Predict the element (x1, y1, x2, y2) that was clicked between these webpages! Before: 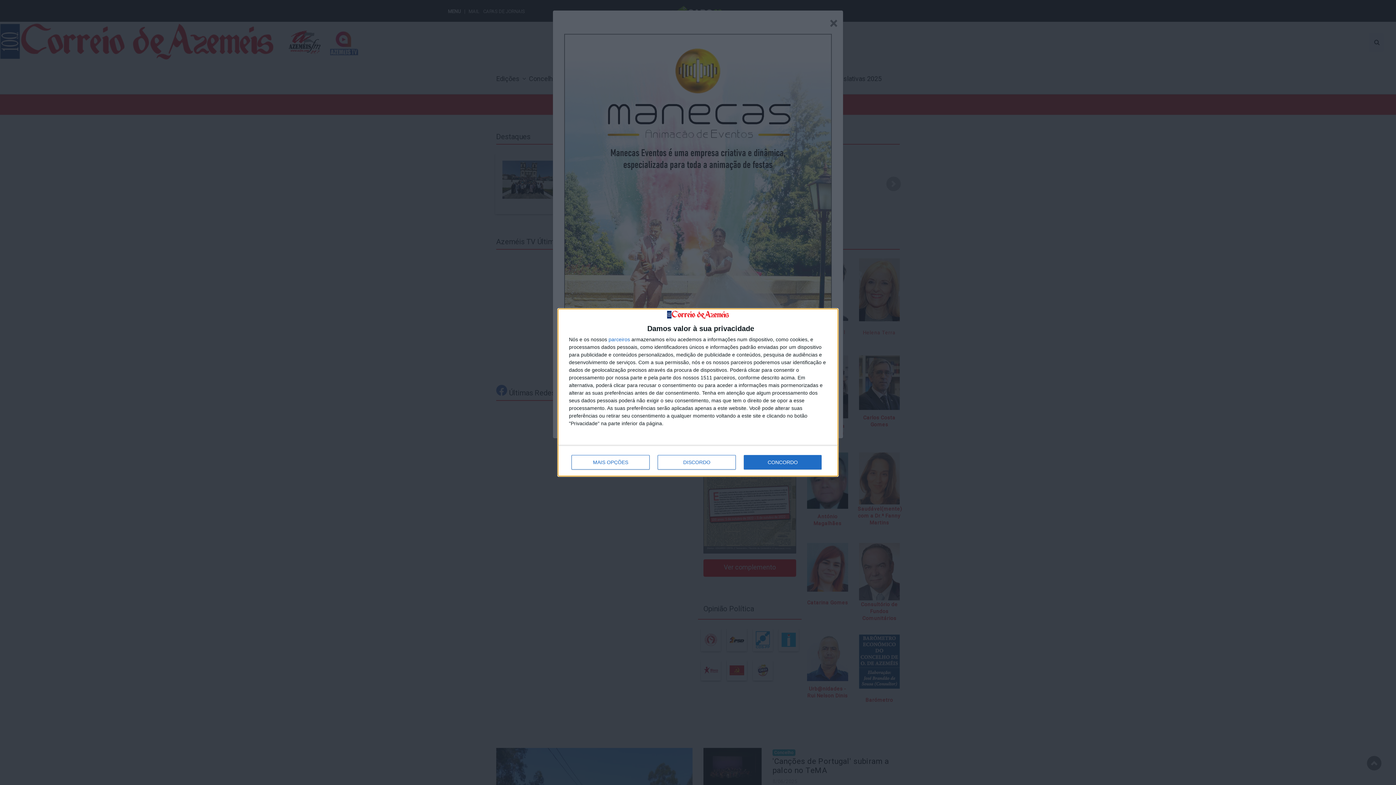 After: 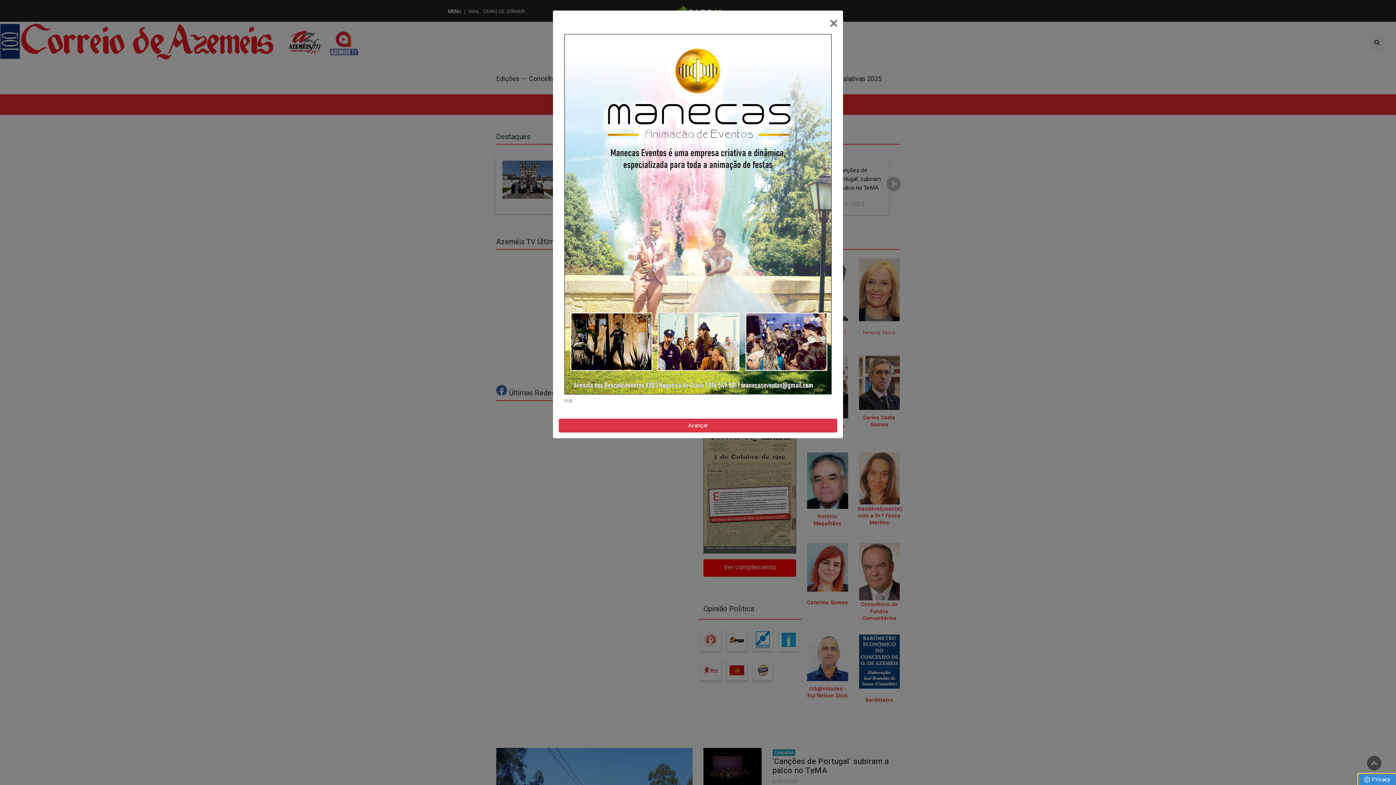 Action: bbox: (744, 455, 821, 469) label: CONCORDO